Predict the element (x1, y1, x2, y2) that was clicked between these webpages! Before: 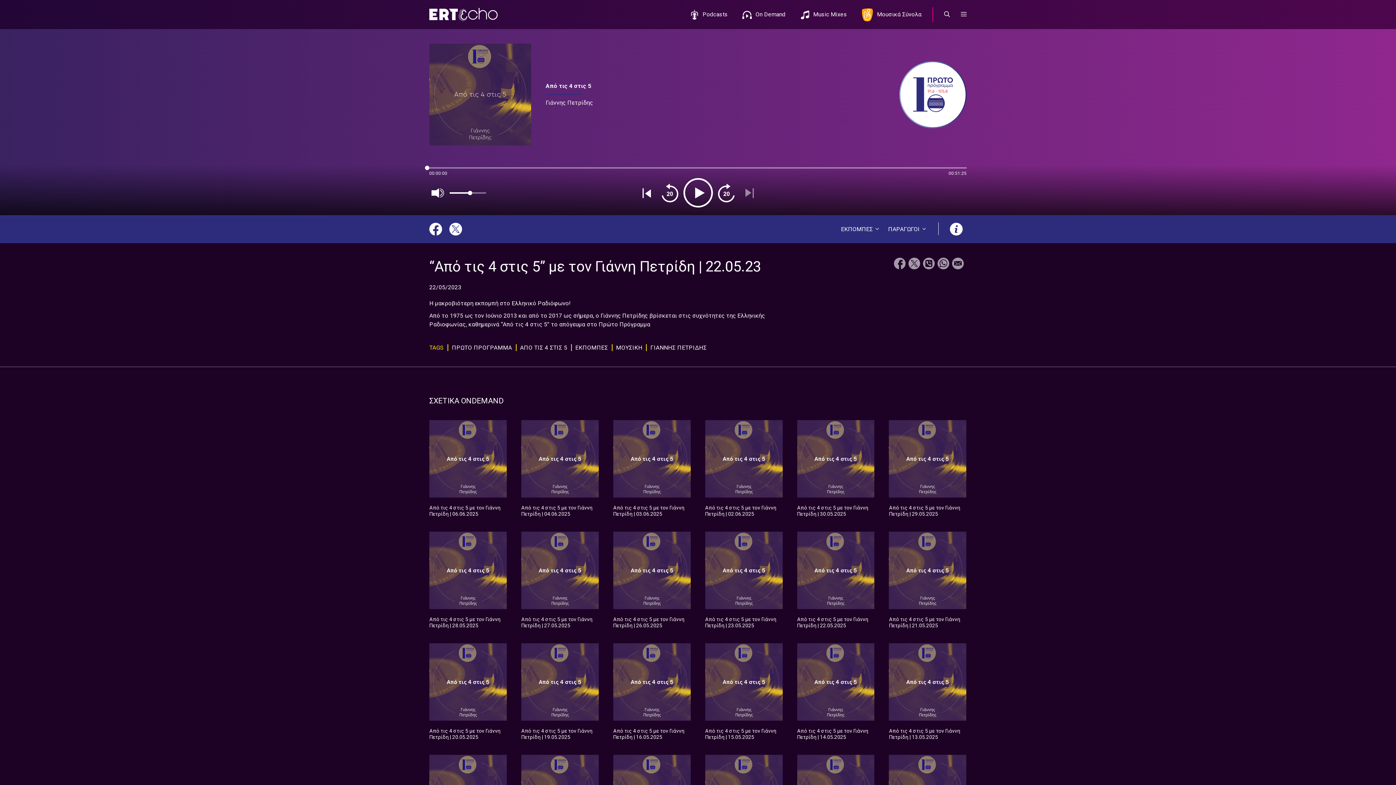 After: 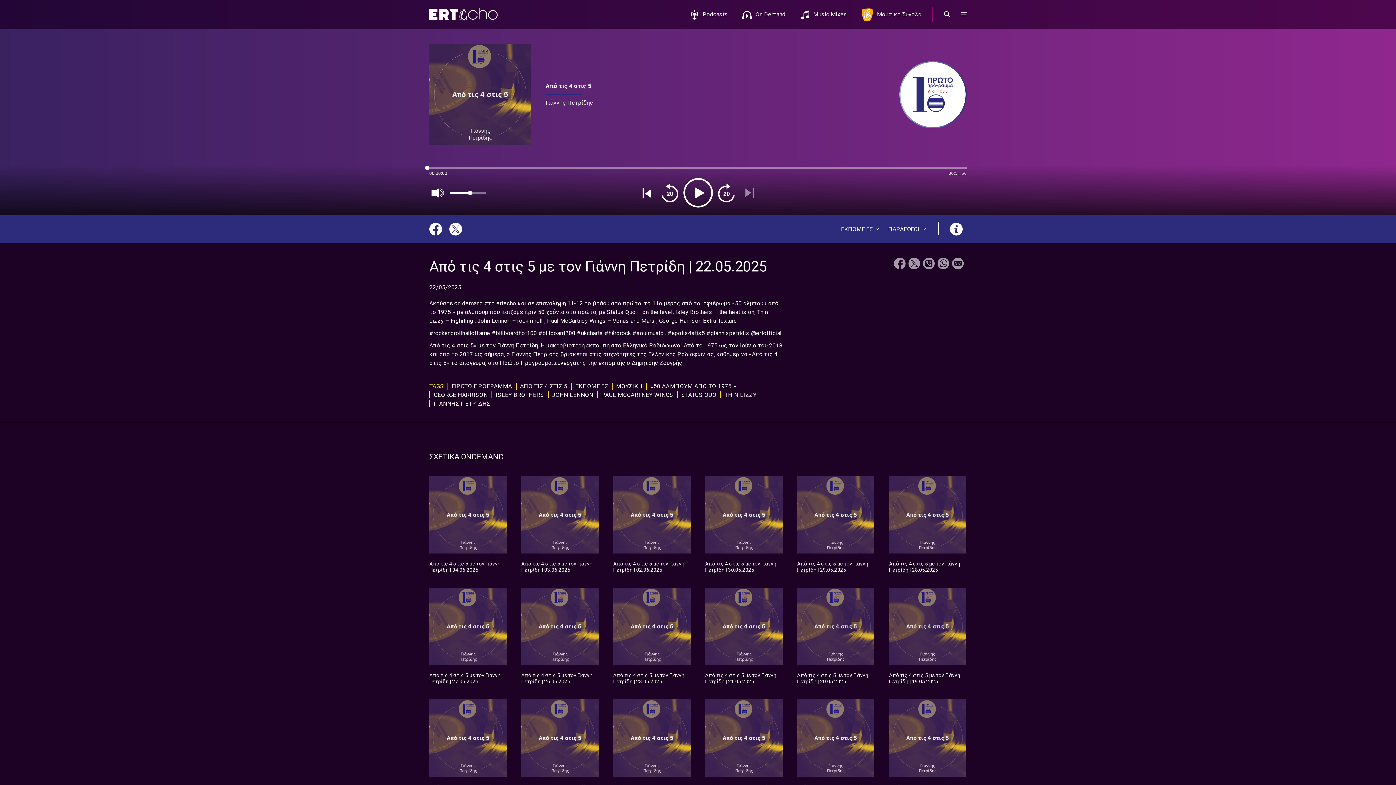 Action: bbox: (797, 616, 868, 628) label: Από τις 4 στις 5 με τον Γιάννη Πετρίδη | 22.05.2025